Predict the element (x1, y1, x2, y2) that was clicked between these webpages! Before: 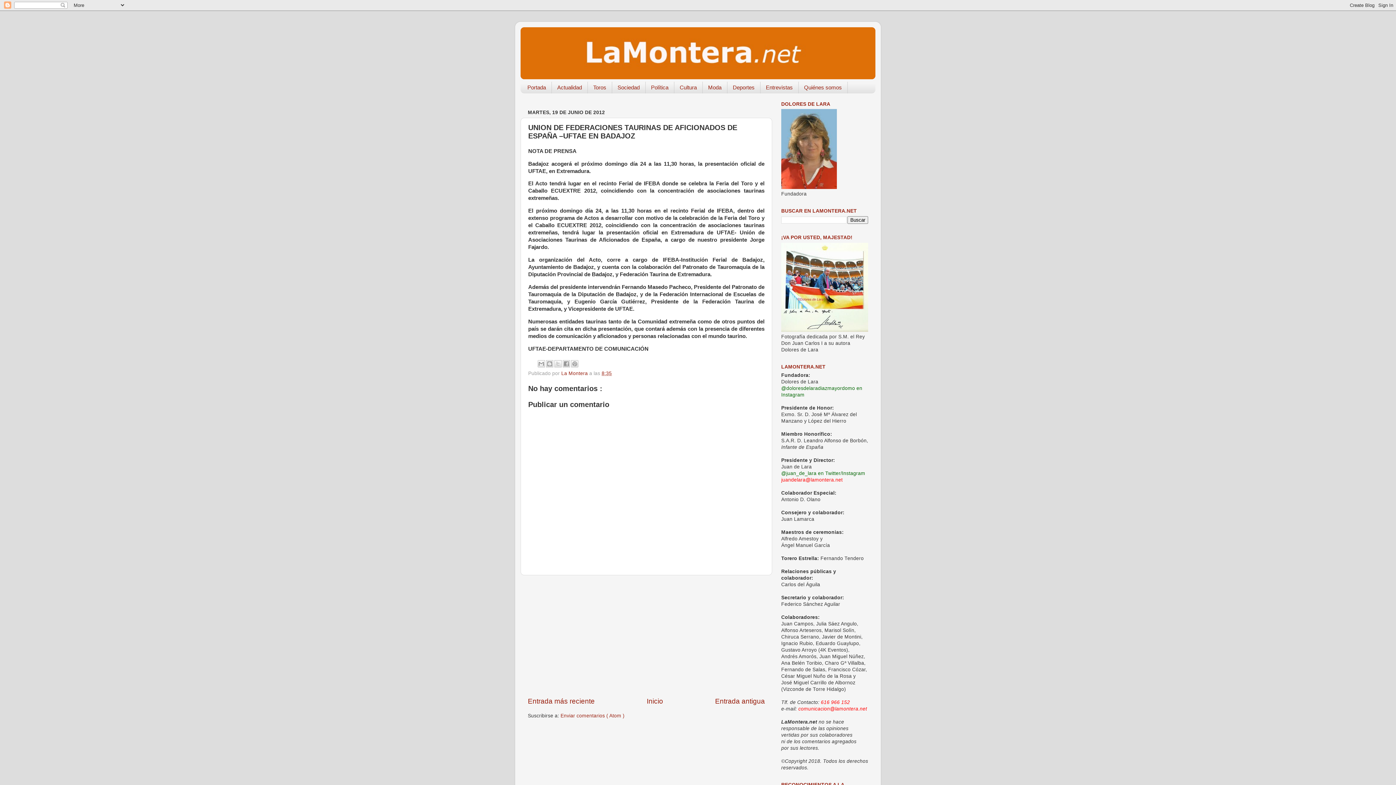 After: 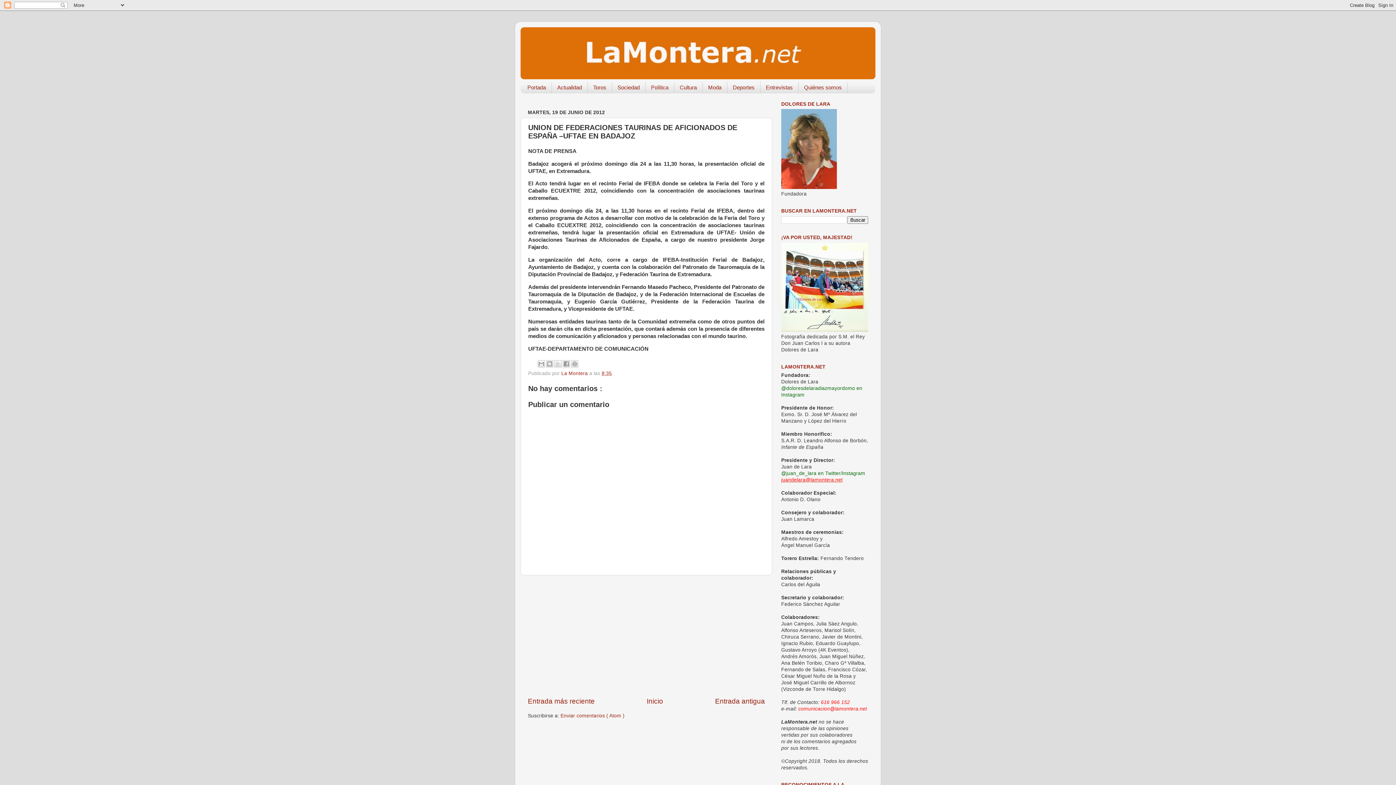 Action: label: juandelara@lamontera.net bbox: (781, 477, 842, 482)